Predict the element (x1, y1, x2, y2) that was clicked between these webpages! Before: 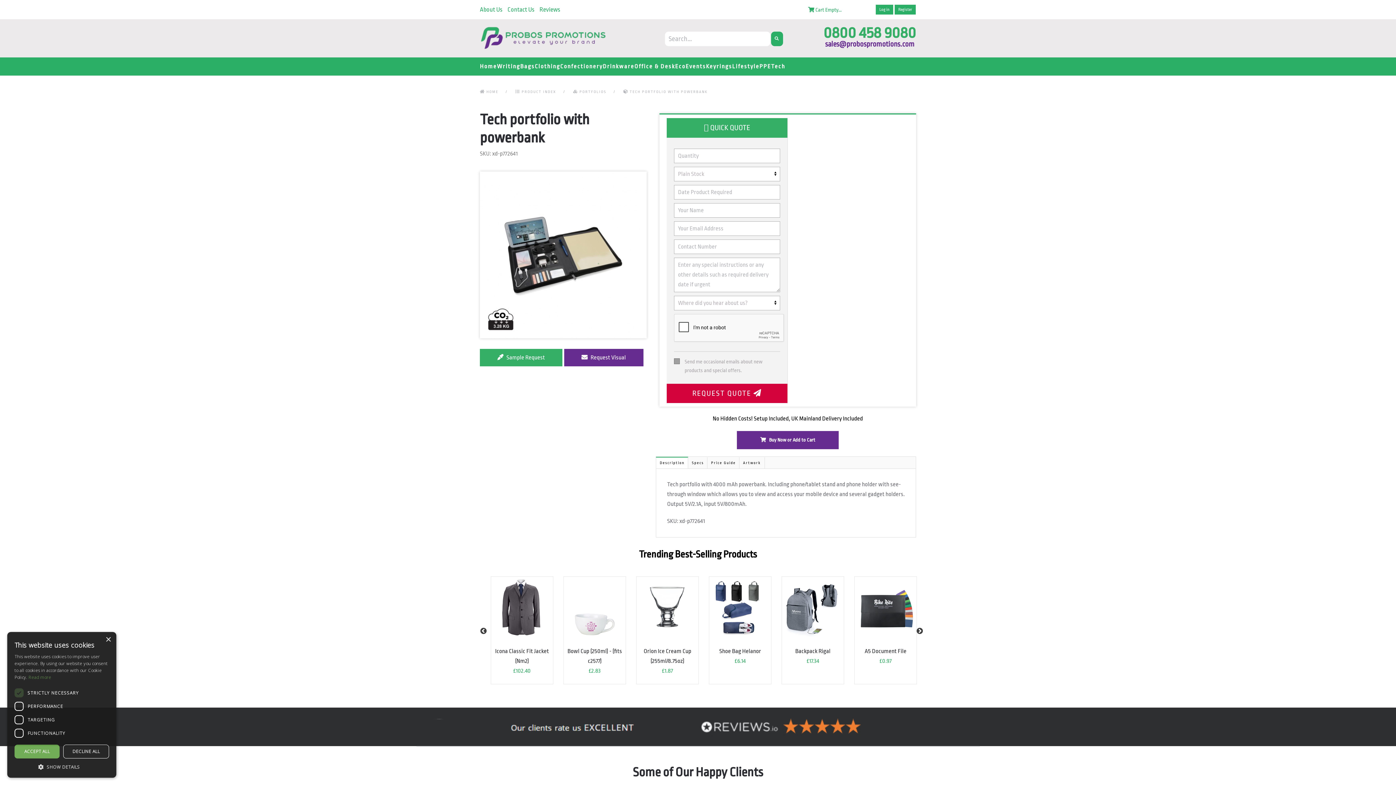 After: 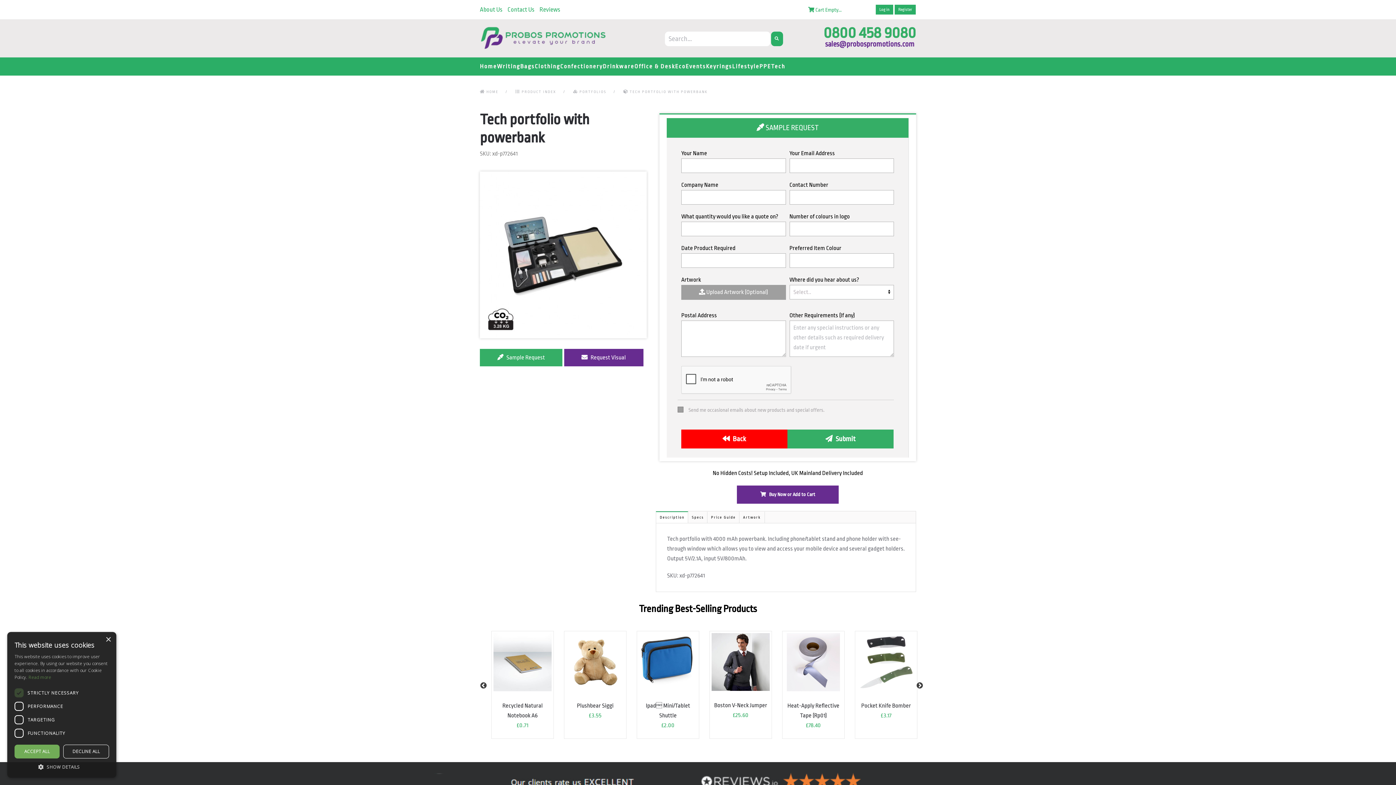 Action: label:  Sample Request bbox: (480, 349, 562, 366)